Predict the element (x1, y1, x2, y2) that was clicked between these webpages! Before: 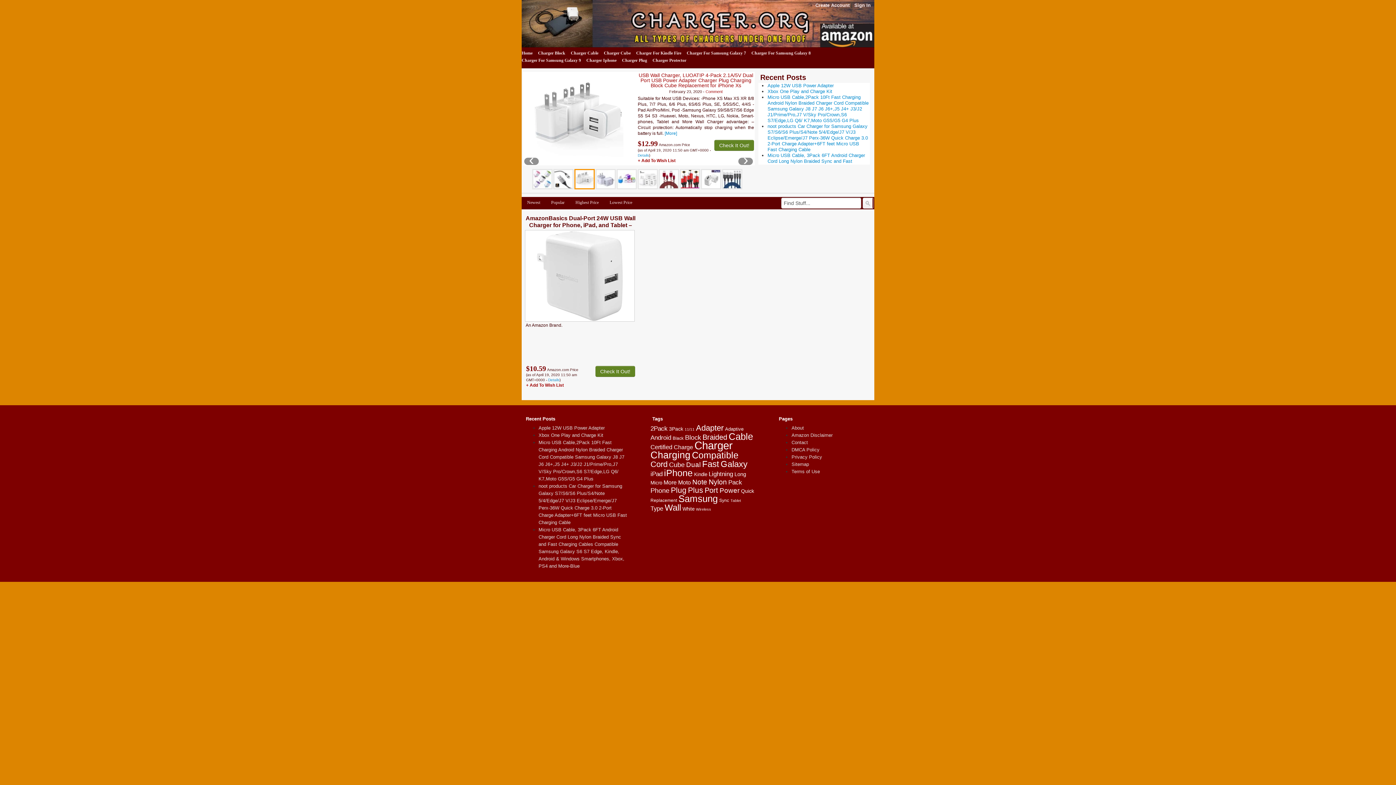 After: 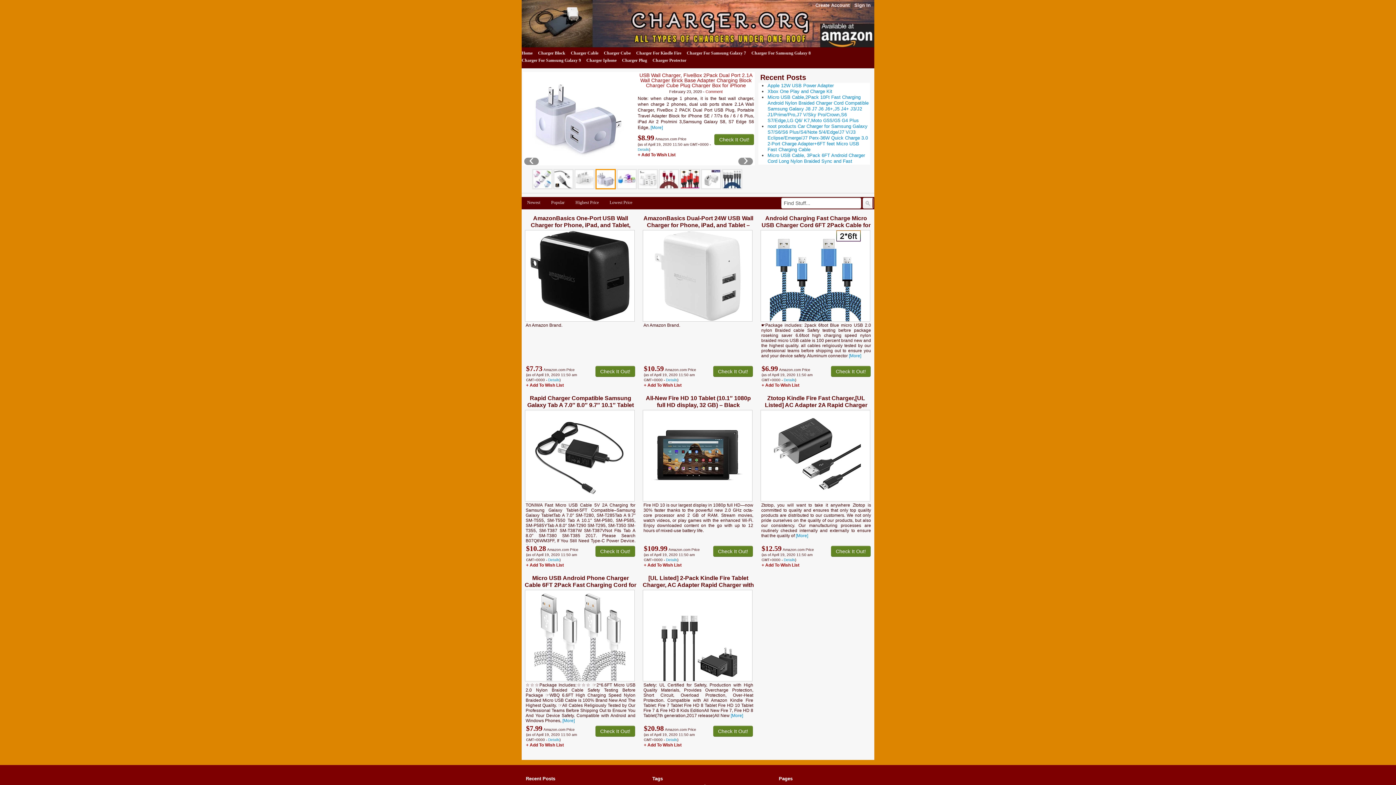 Action: bbox: (730, 498, 741, 502) label: Tablet (8 items)